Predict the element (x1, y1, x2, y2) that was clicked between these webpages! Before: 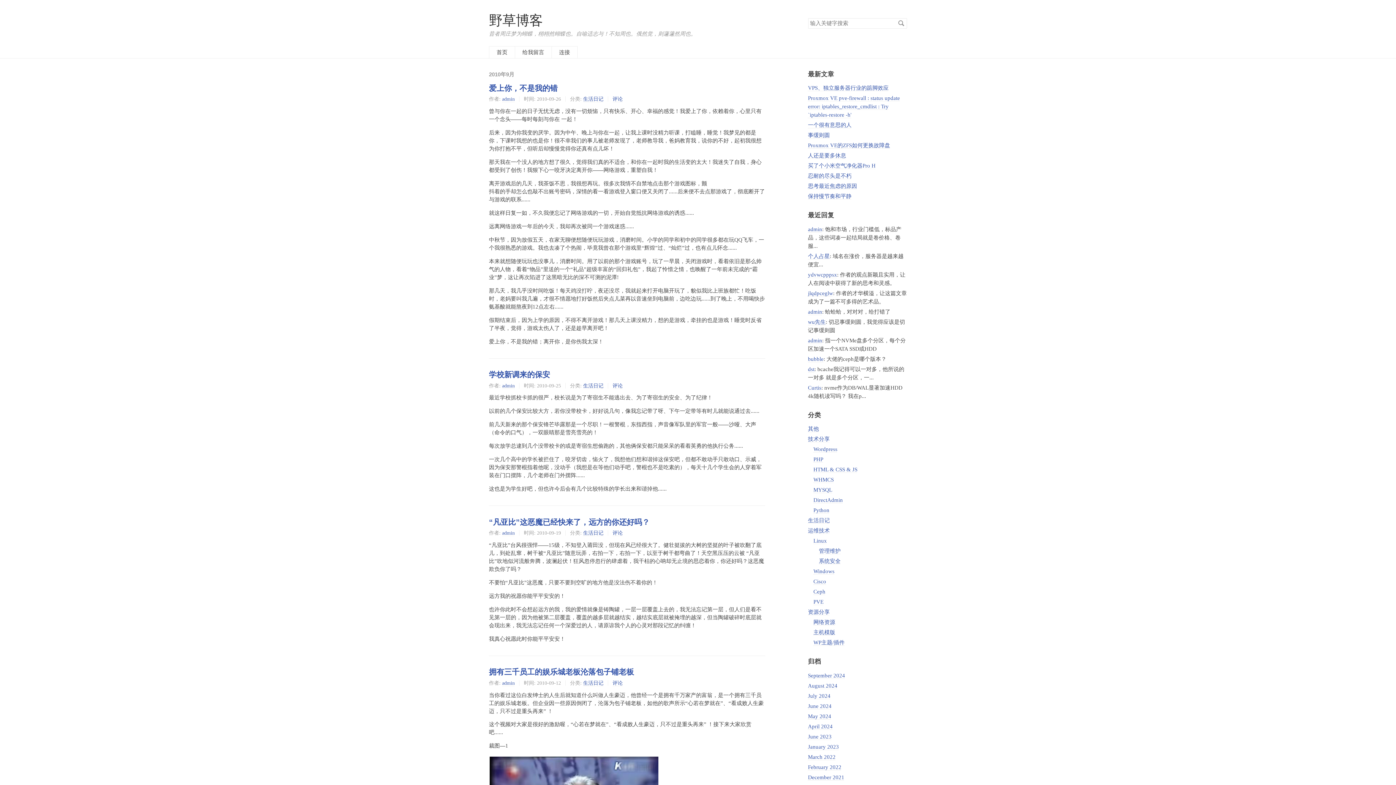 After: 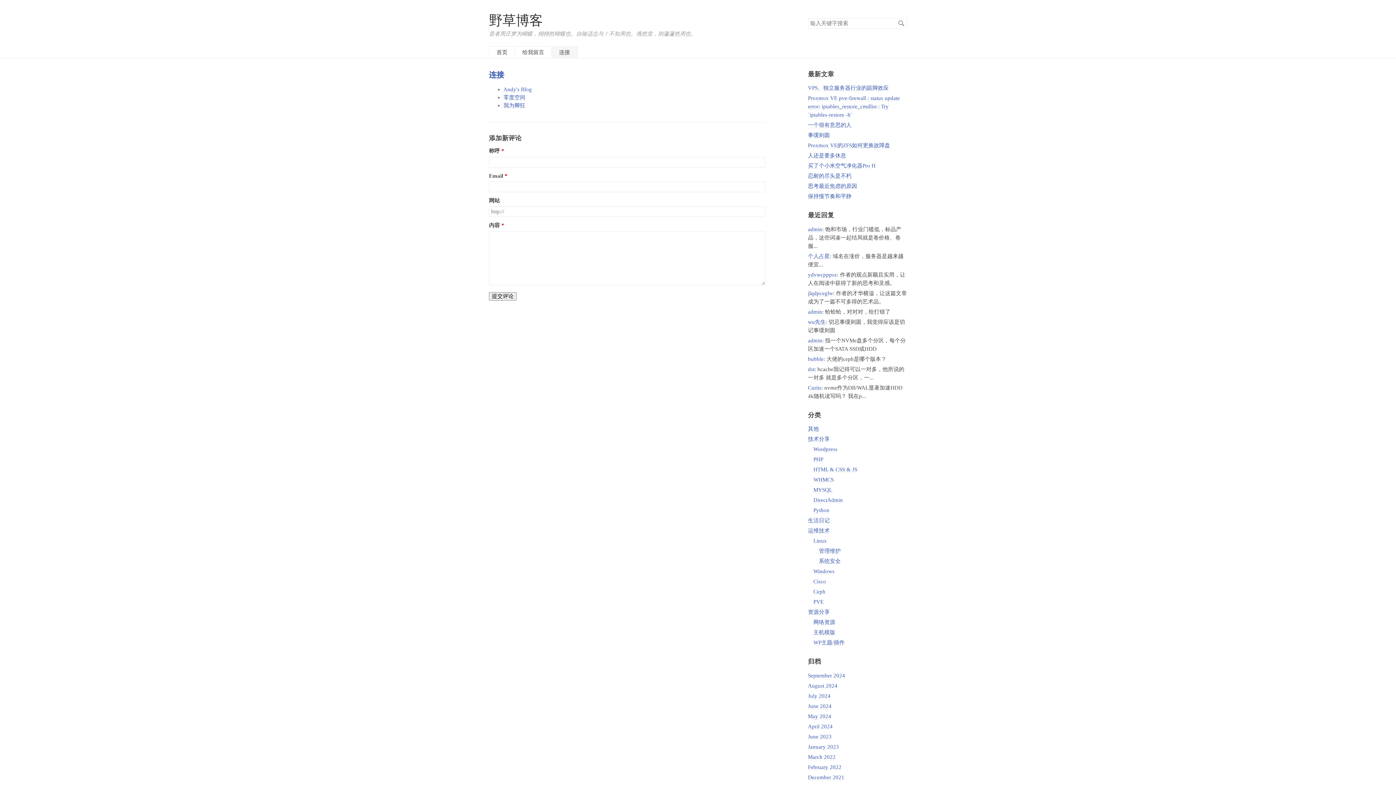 Action: label: 连接 bbox: (551, 46, 577, 58)